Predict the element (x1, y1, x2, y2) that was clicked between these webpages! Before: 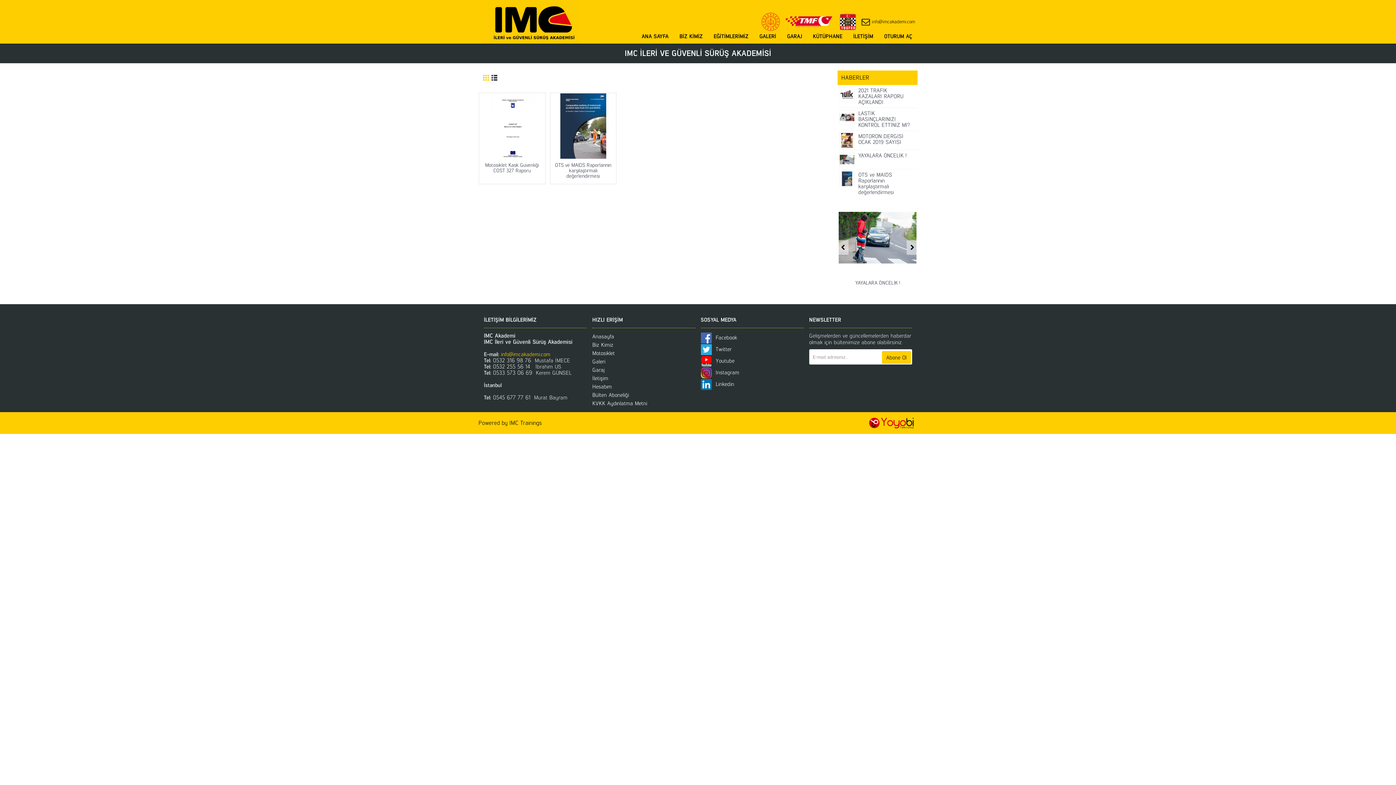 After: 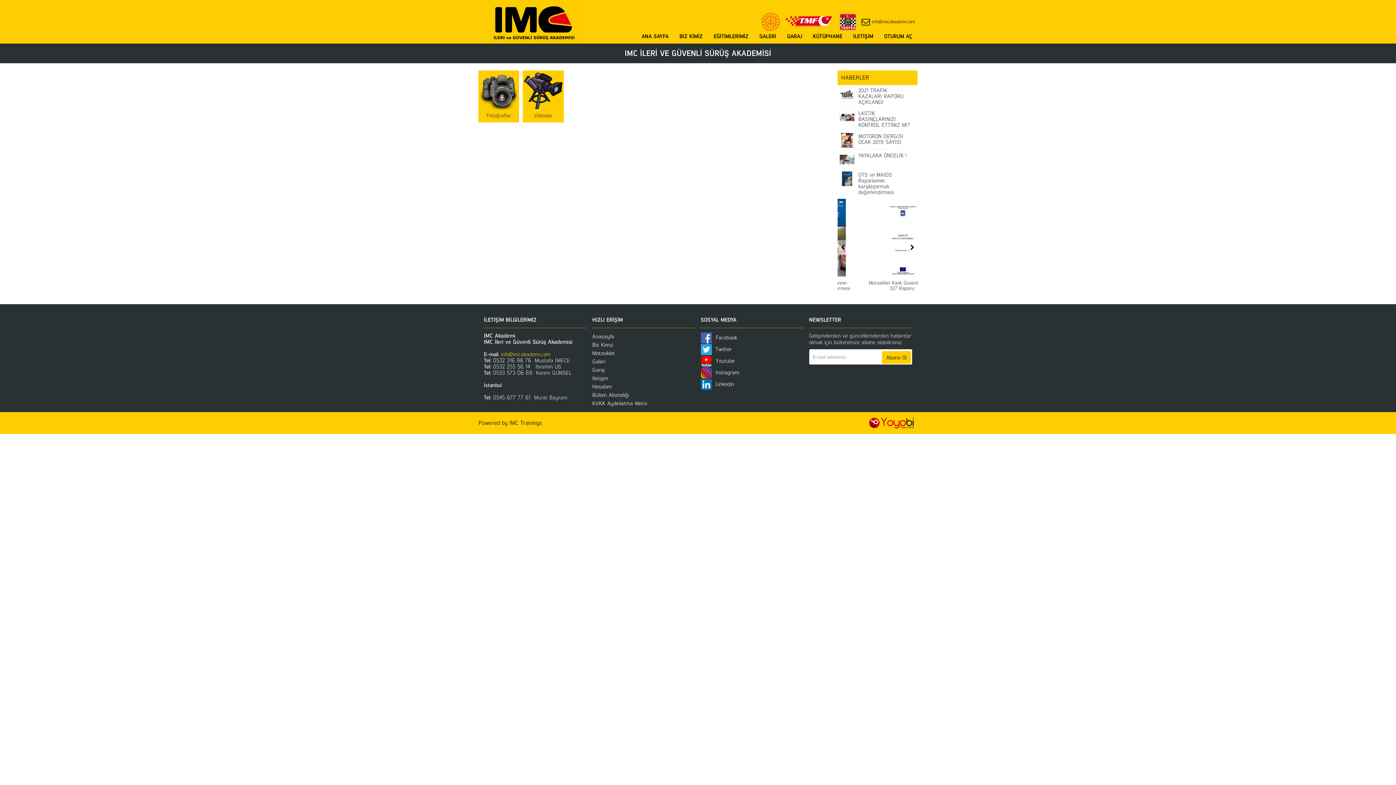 Action: label: Galeri bbox: (592, 357, 695, 365)